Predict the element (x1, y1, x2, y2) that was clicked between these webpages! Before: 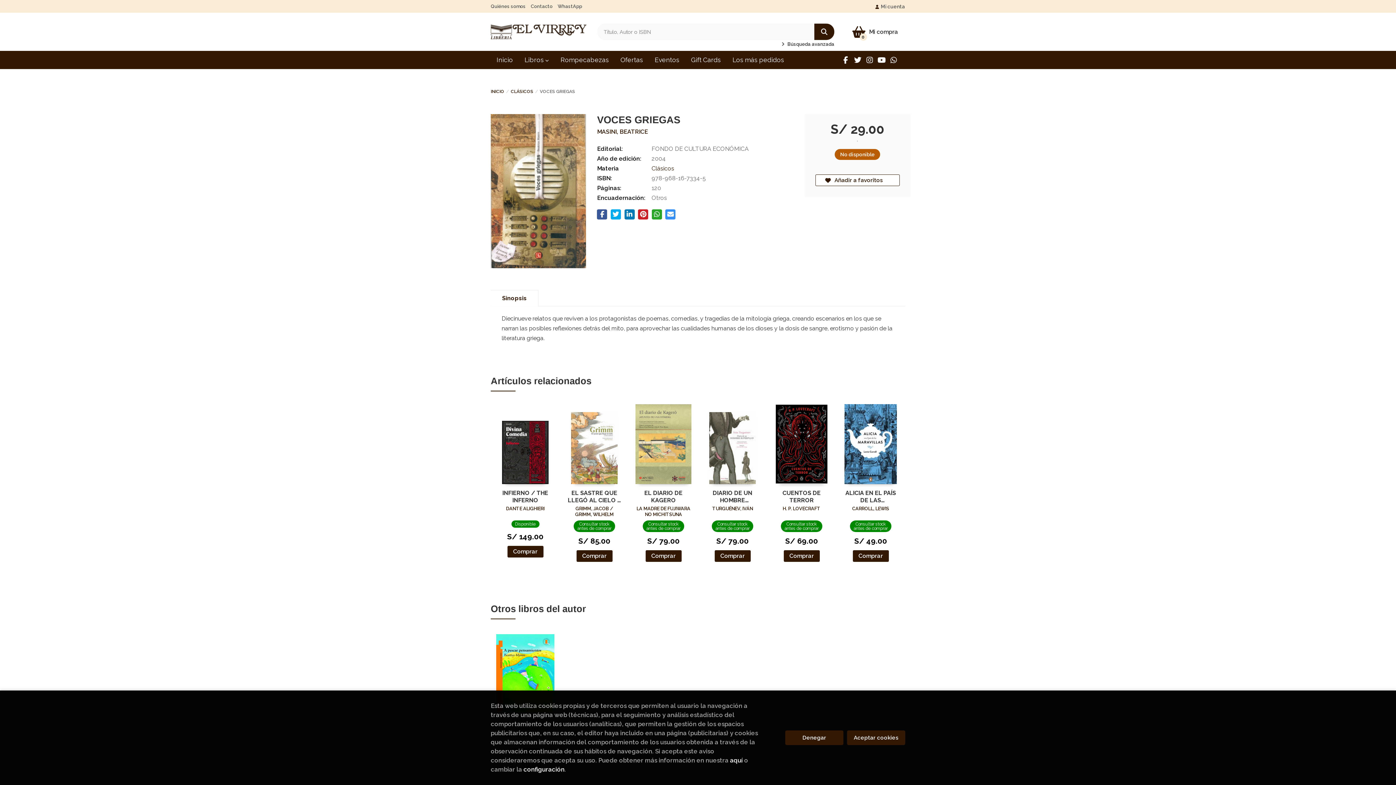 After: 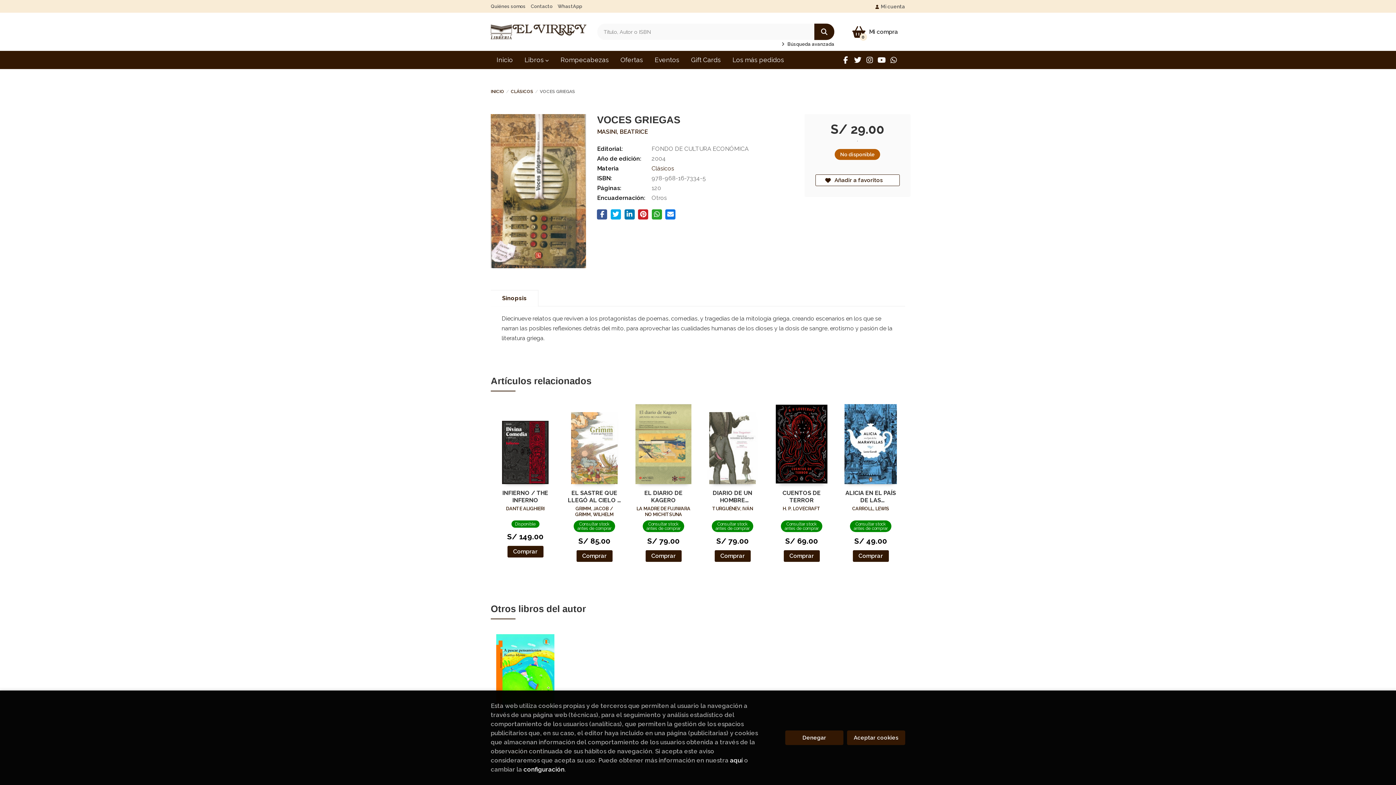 Action: bbox: (665, 209, 675, 219)